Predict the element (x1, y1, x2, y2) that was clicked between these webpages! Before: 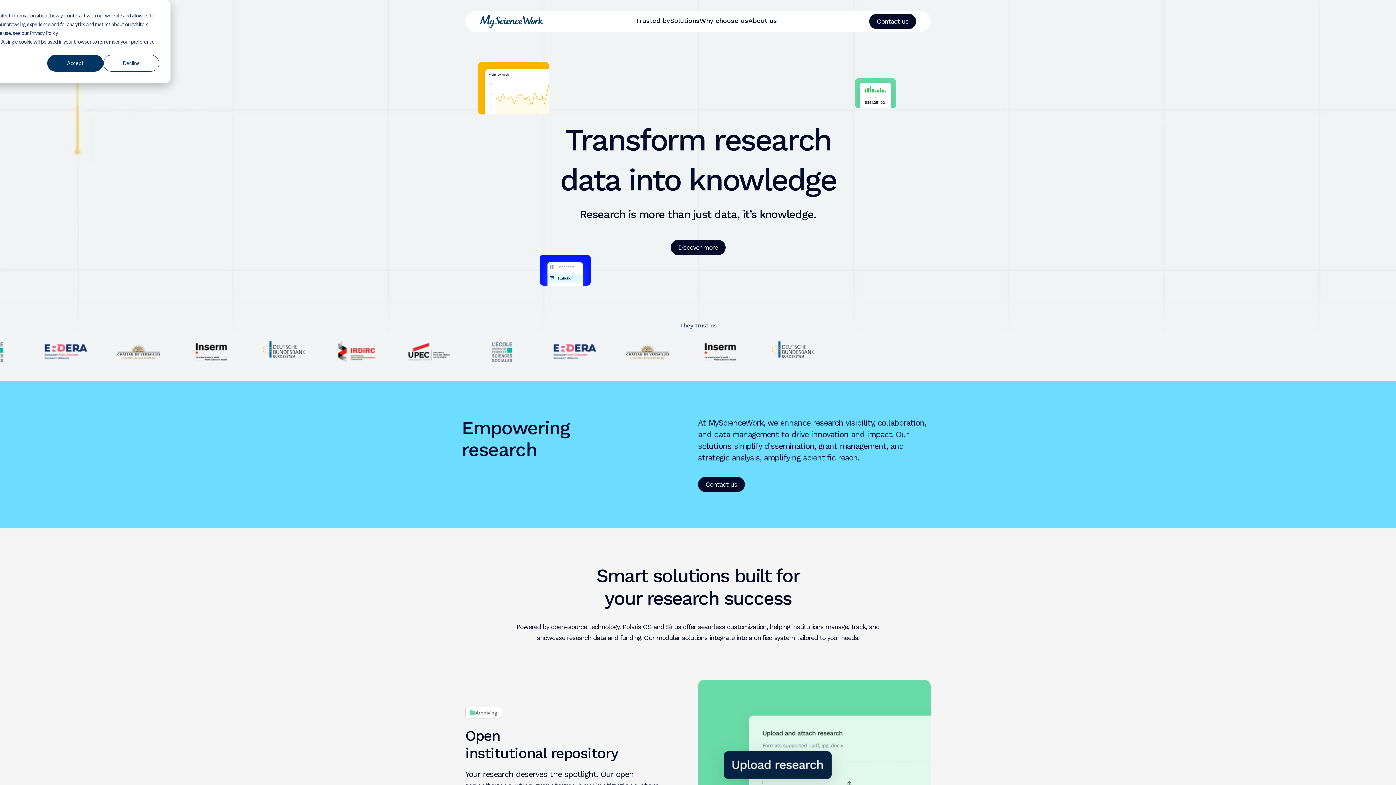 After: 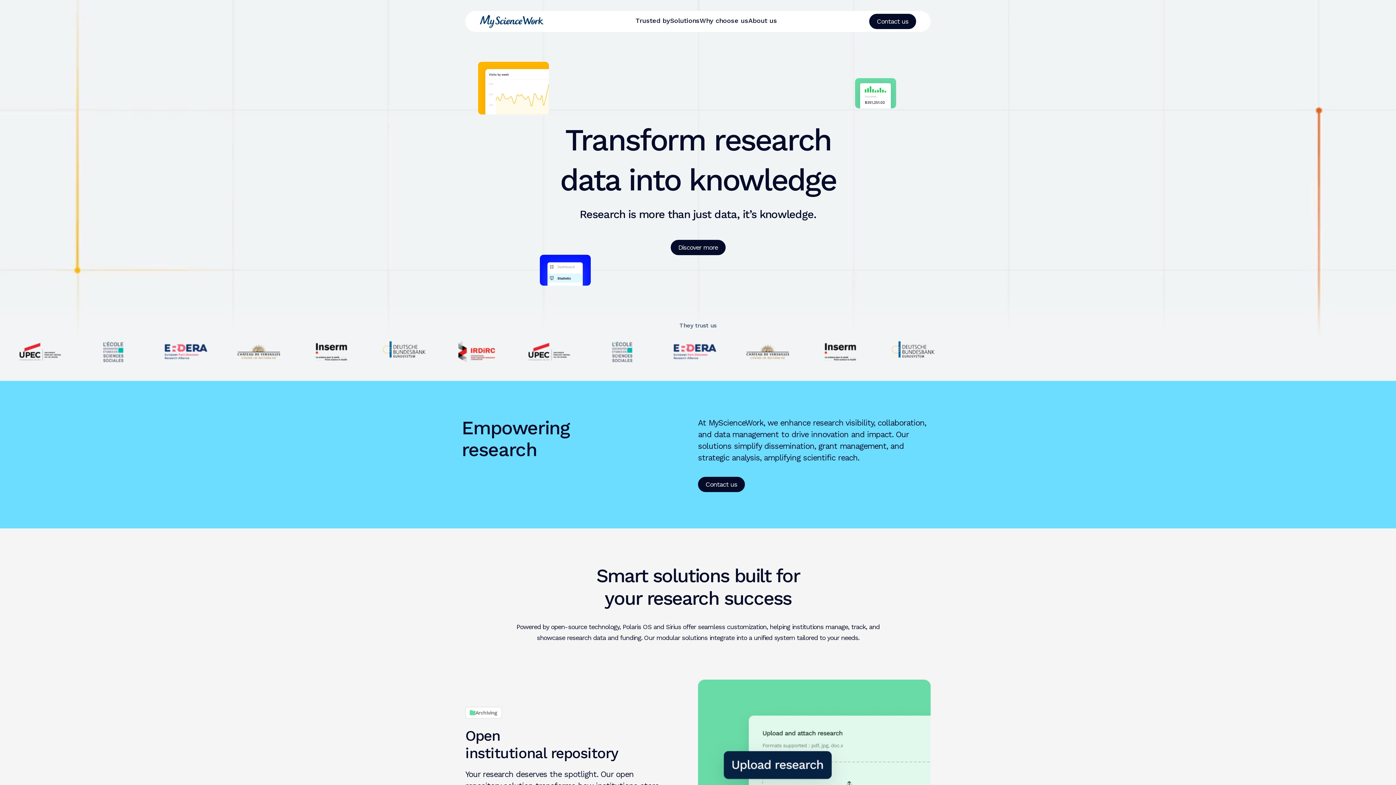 Action: label: Decline bbox: (103, 54, 159, 71)